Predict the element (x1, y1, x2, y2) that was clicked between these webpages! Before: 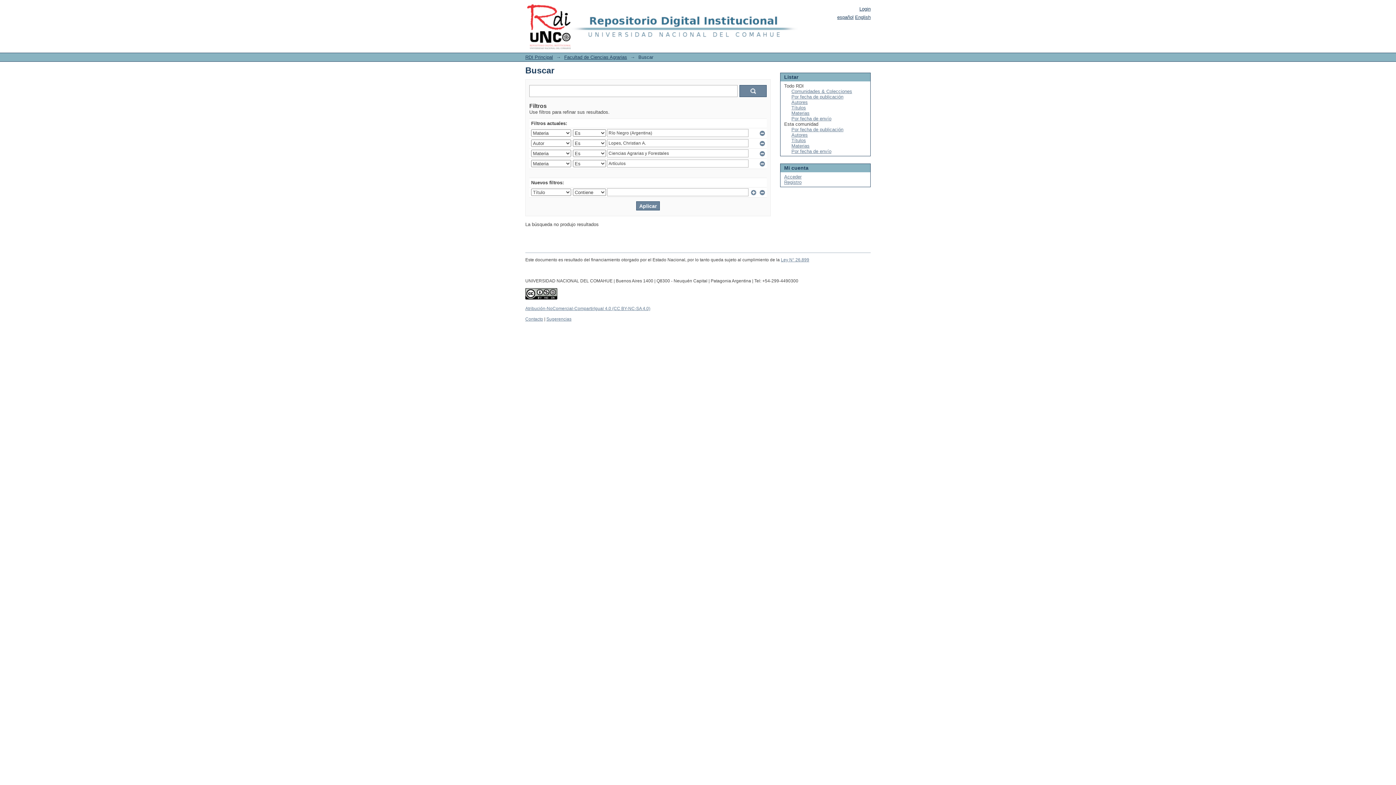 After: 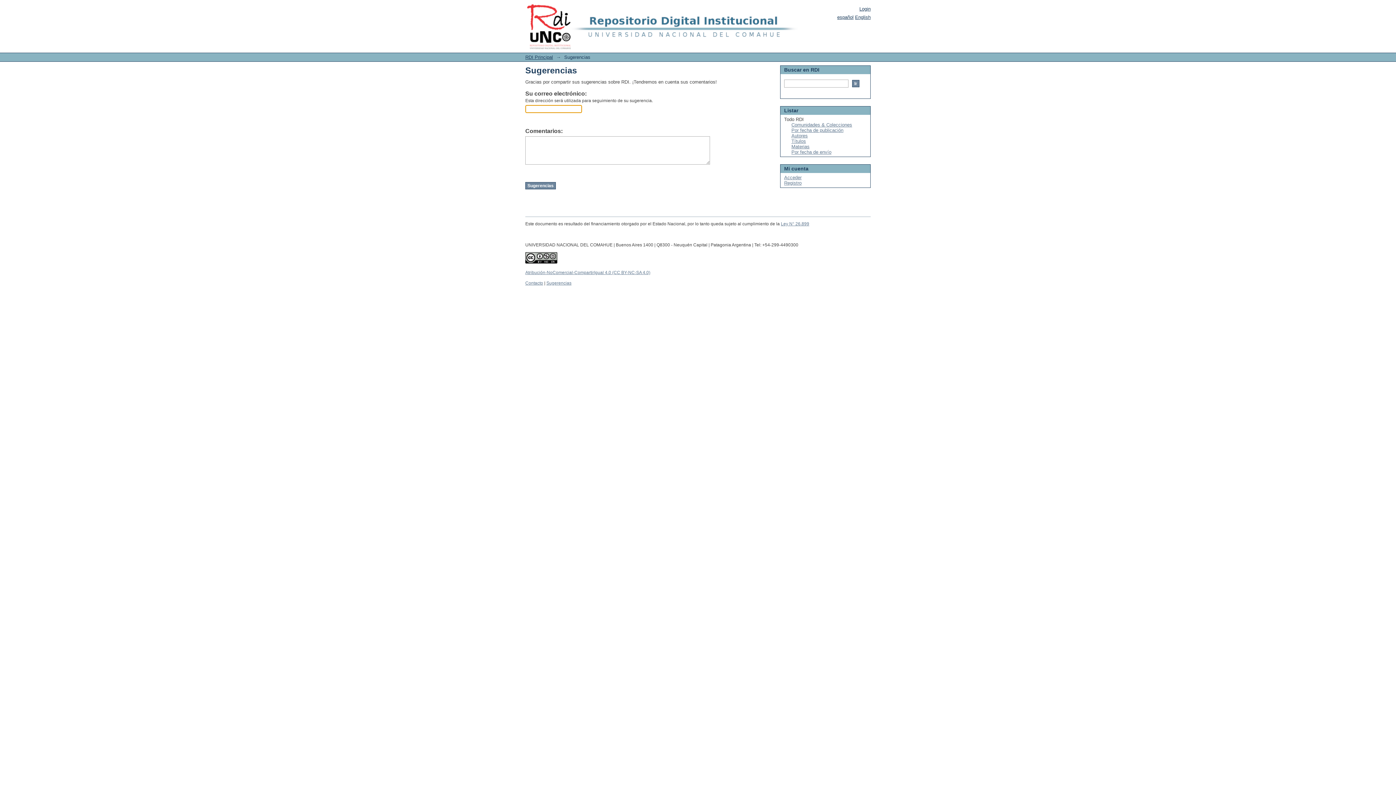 Action: bbox: (546, 316, 571, 321) label: Sugerencias